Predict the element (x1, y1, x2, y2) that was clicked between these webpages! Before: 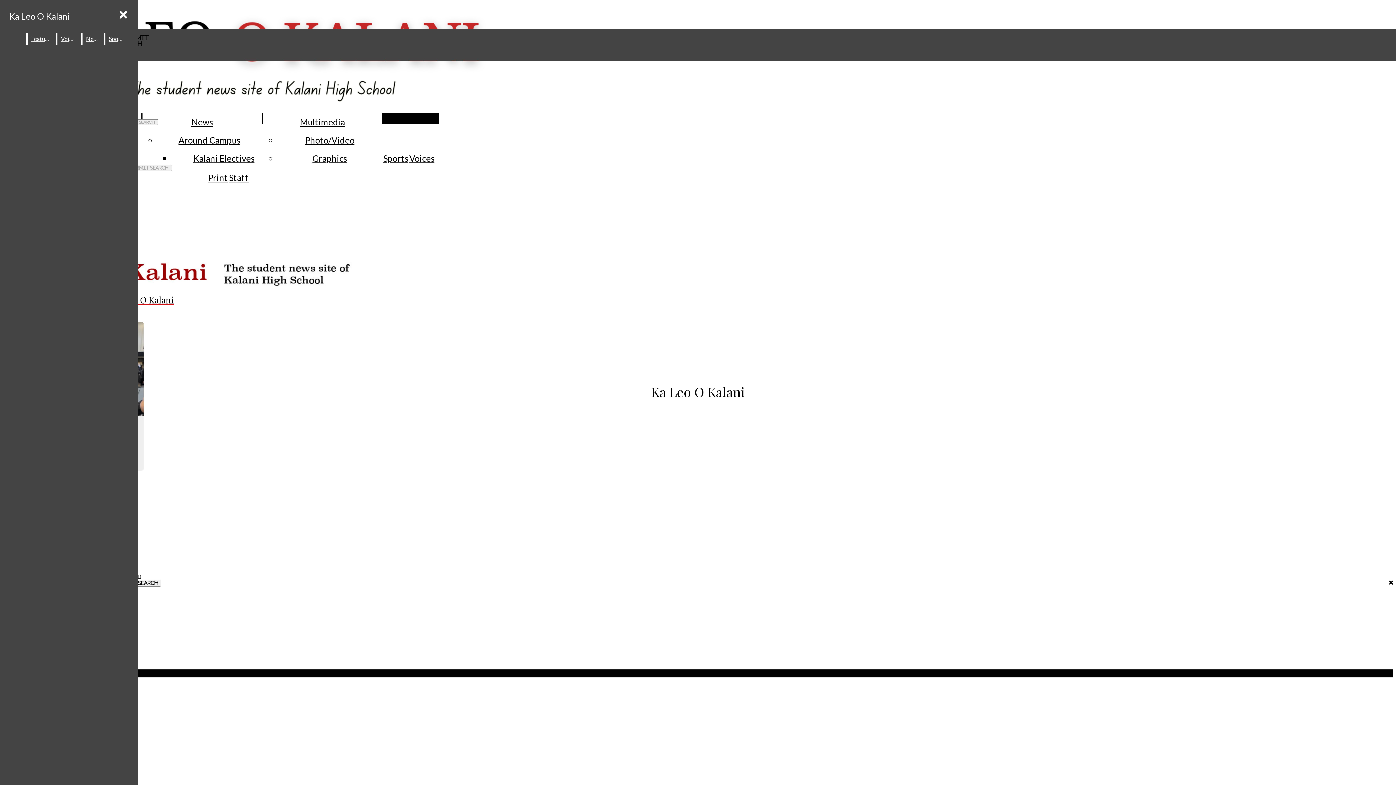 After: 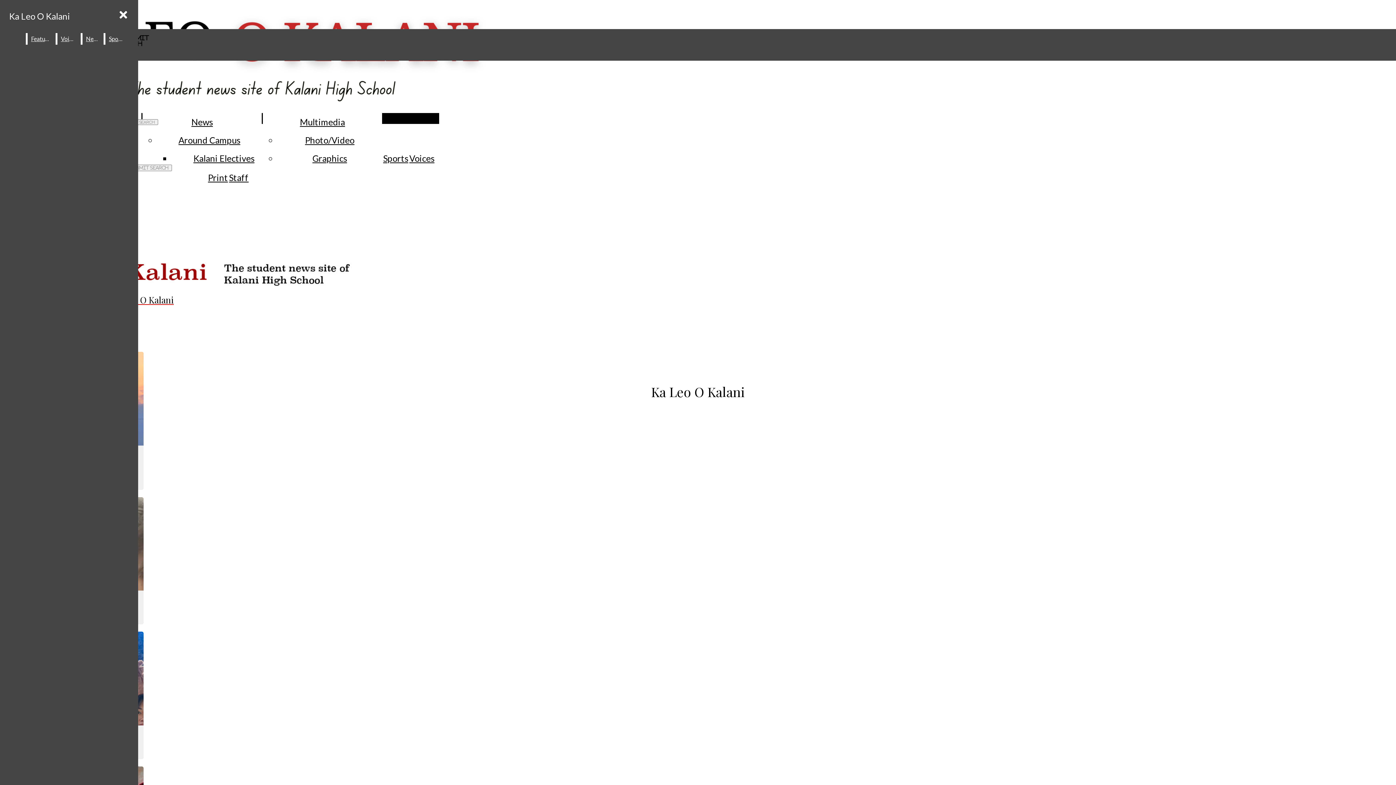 Action: bbox: (305, 134, 354, 145) label: Photo/Video